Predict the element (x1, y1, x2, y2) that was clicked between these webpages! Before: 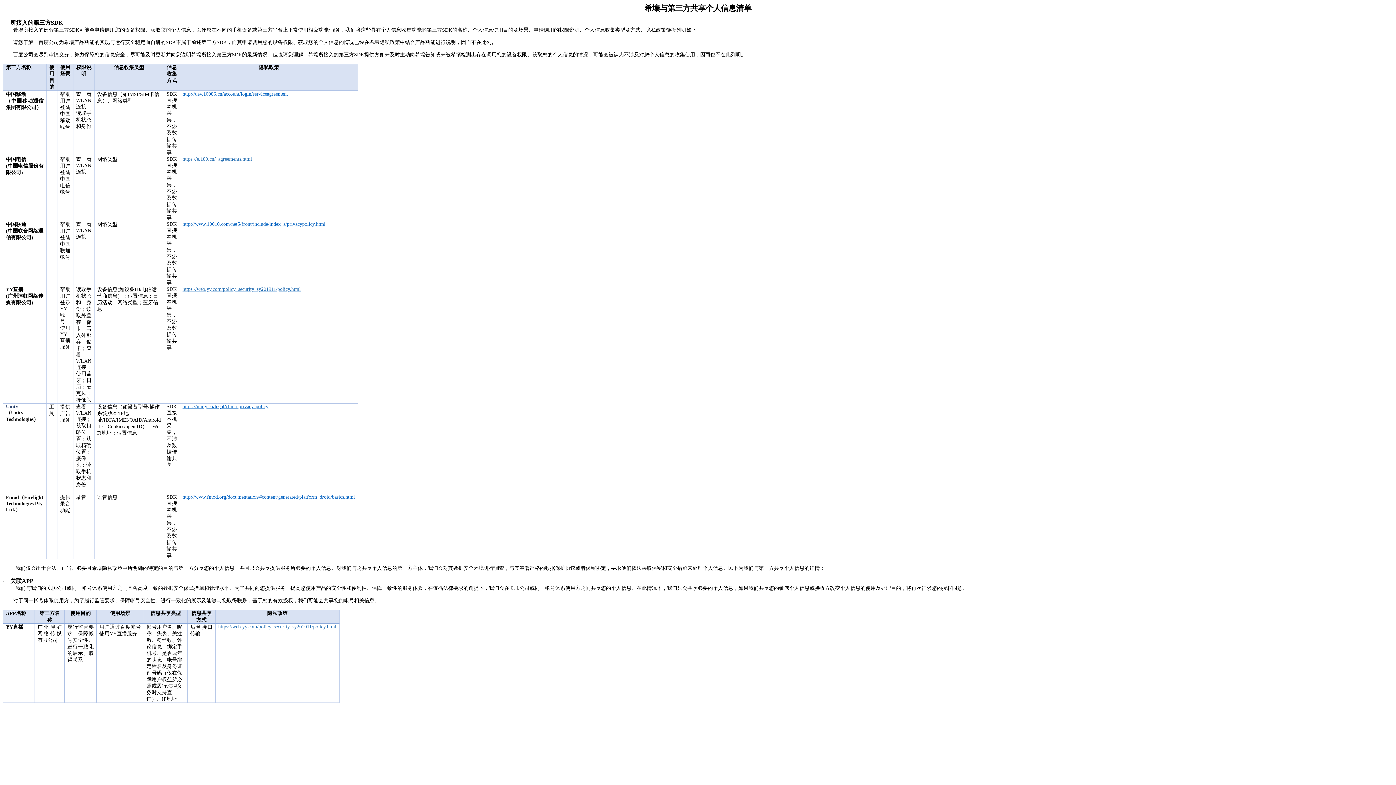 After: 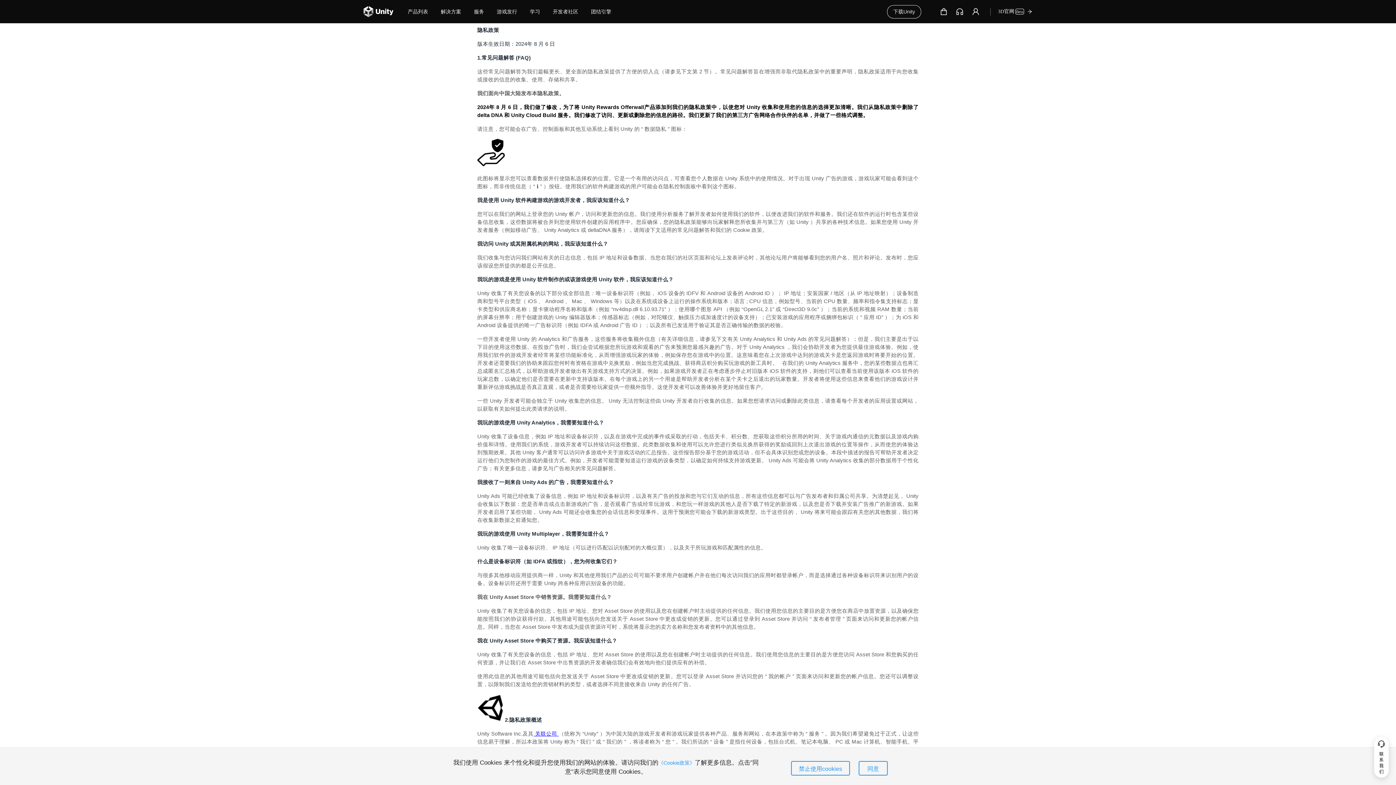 Action: label: https://unity.cn/legal/china-privacy-policy bbox: (182, 404, 268, 409)